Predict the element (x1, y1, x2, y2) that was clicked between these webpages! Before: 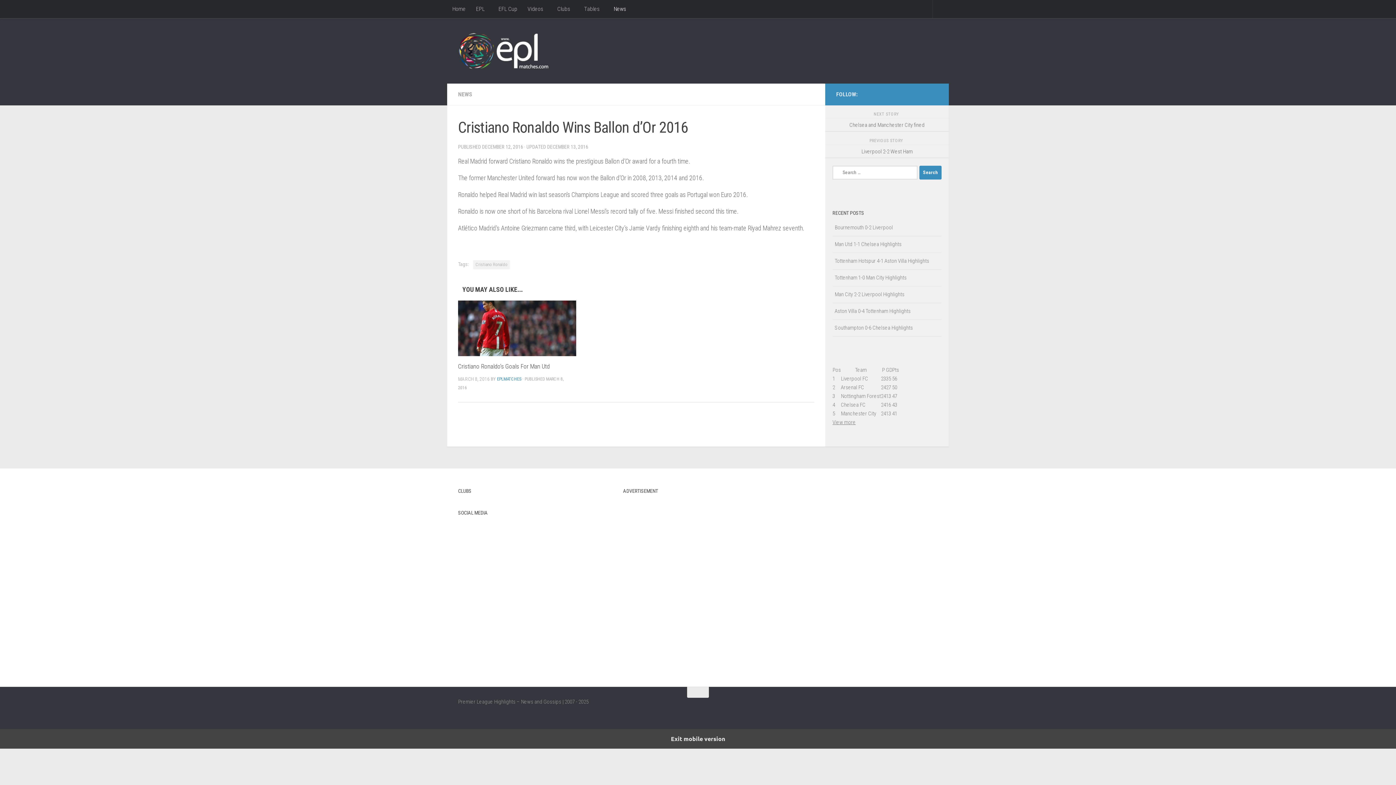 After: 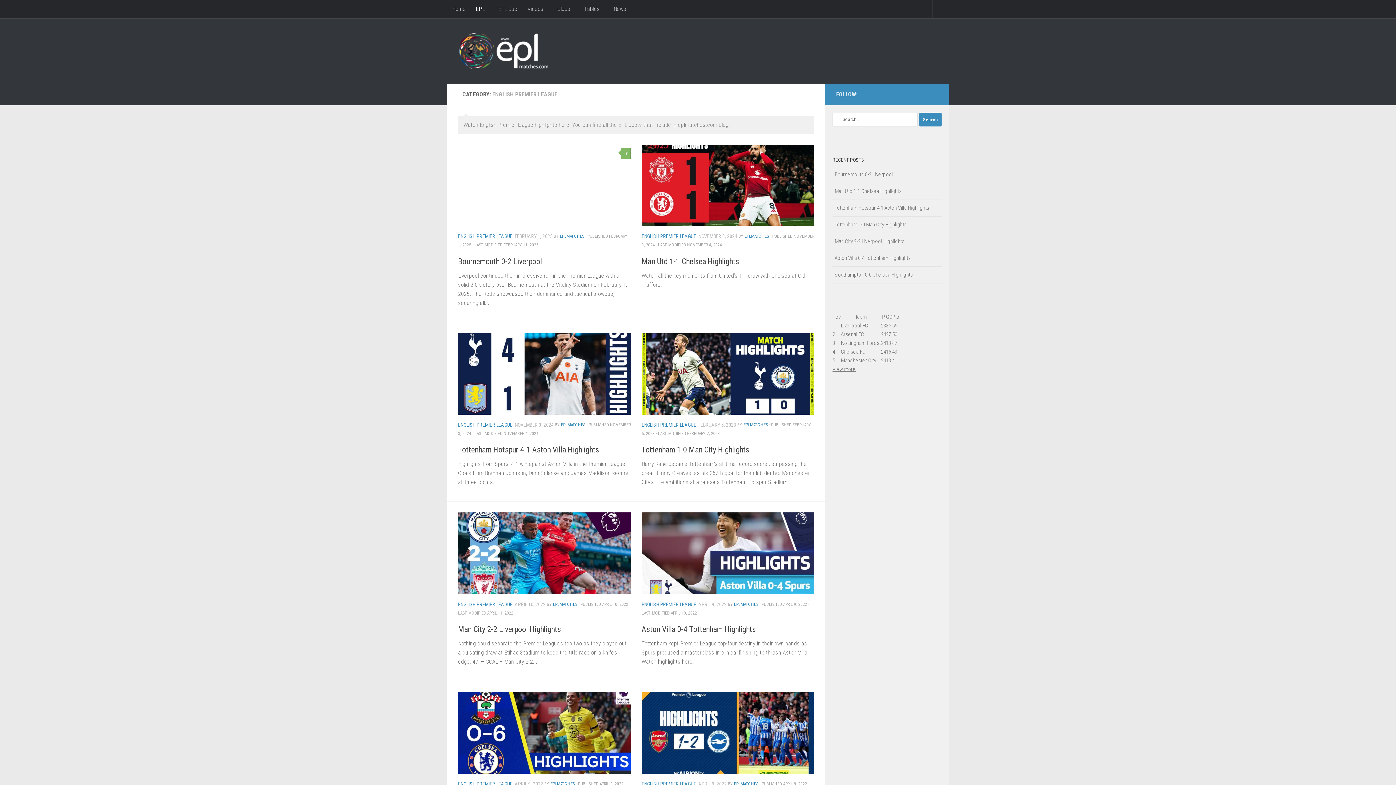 Action: label: EPL bbox: (470, 0, 493, 18)